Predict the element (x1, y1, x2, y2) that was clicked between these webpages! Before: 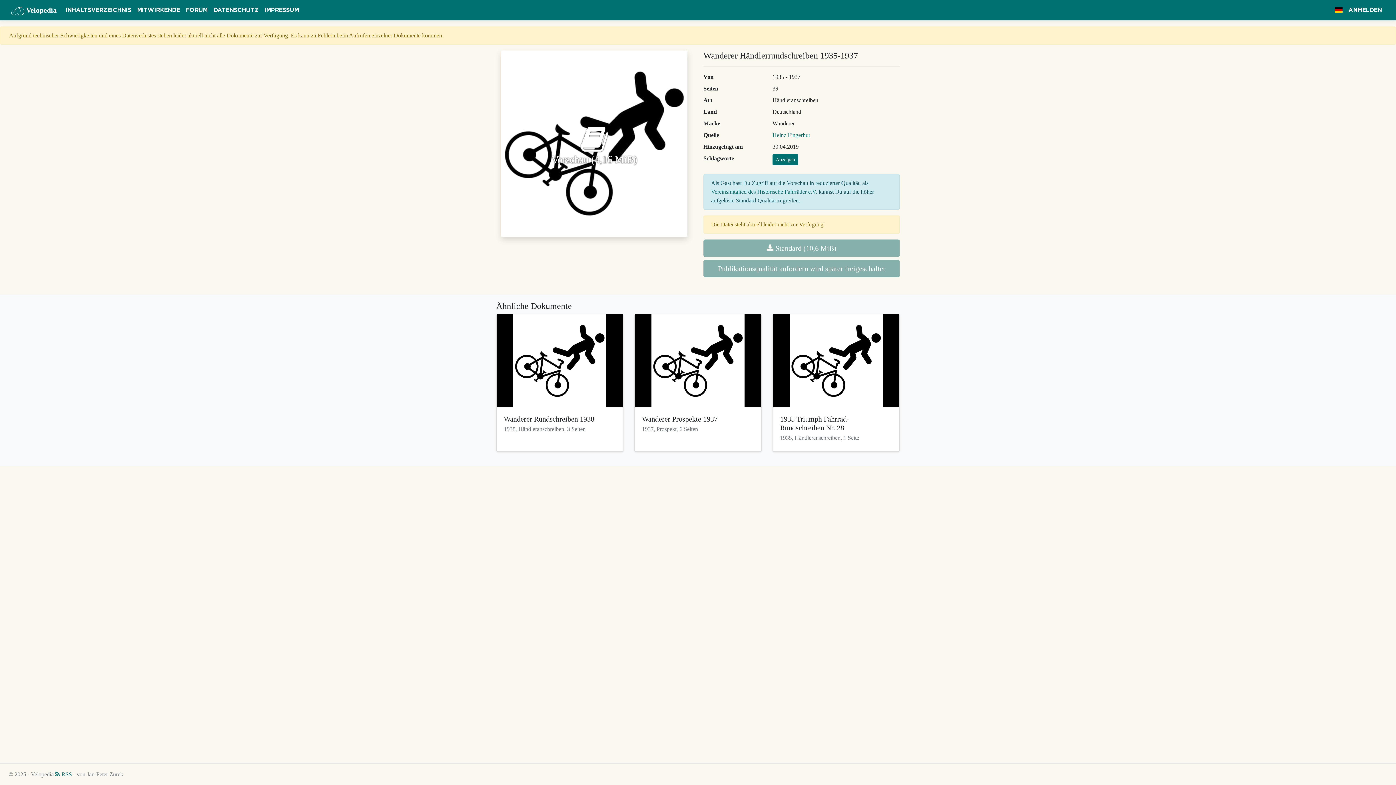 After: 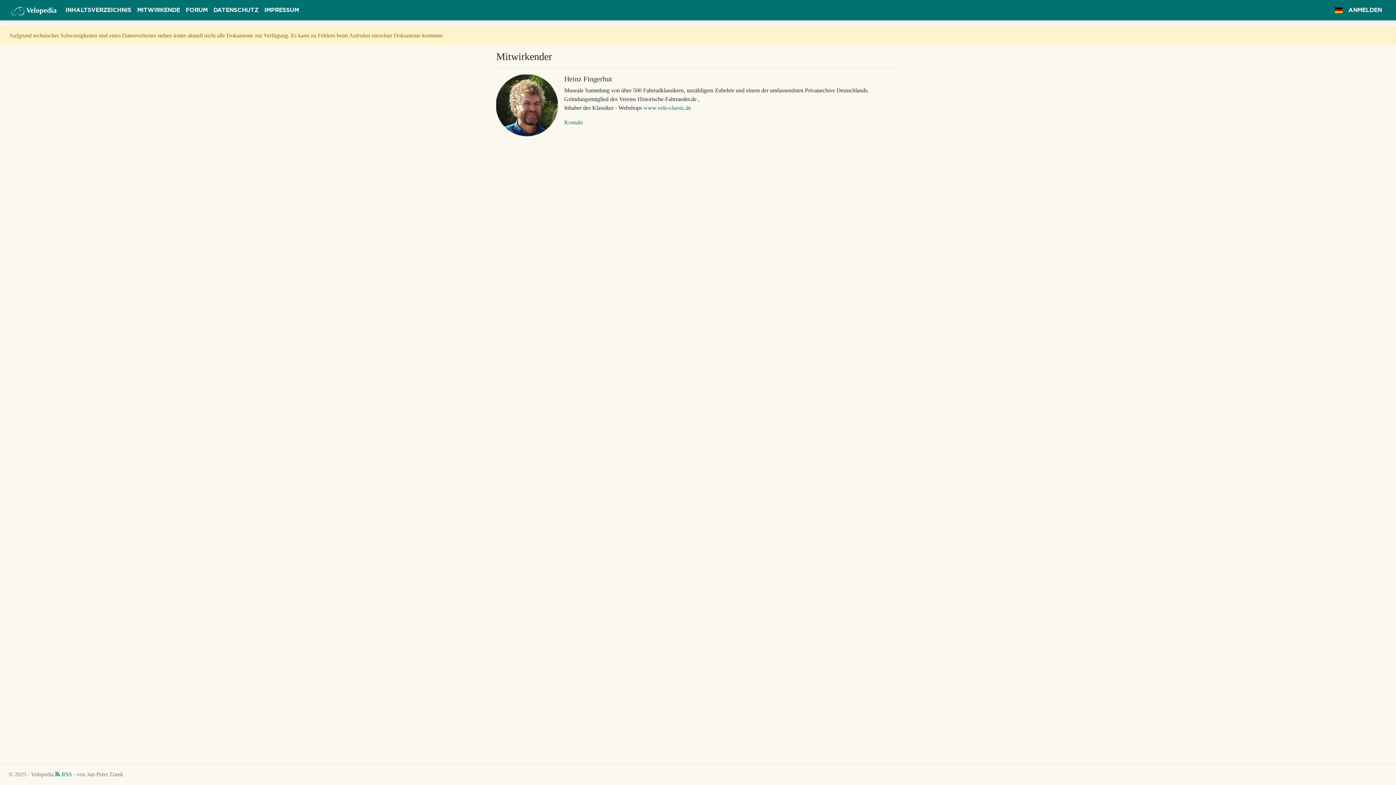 Action: label: Heinz Fingerhut bbox: (772, 132, 810, 138)